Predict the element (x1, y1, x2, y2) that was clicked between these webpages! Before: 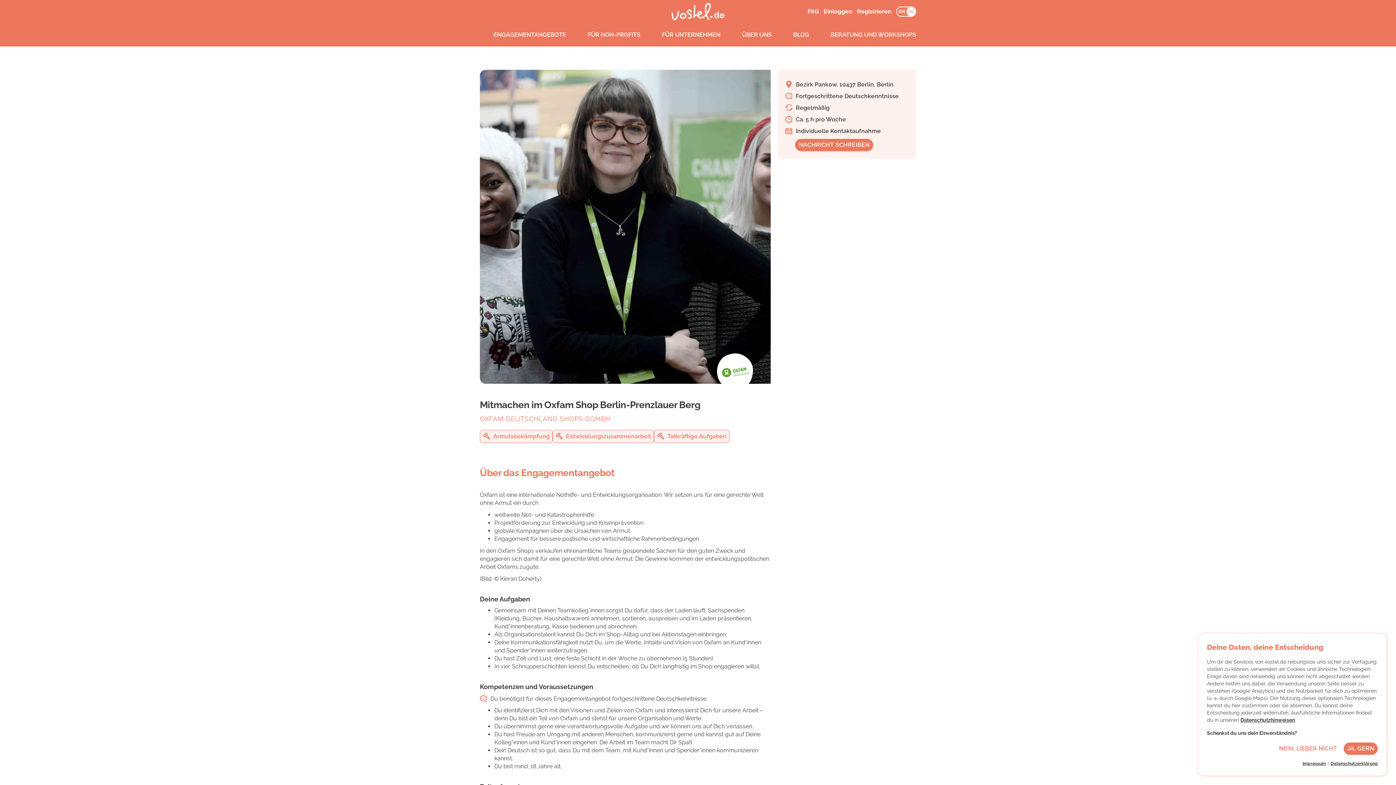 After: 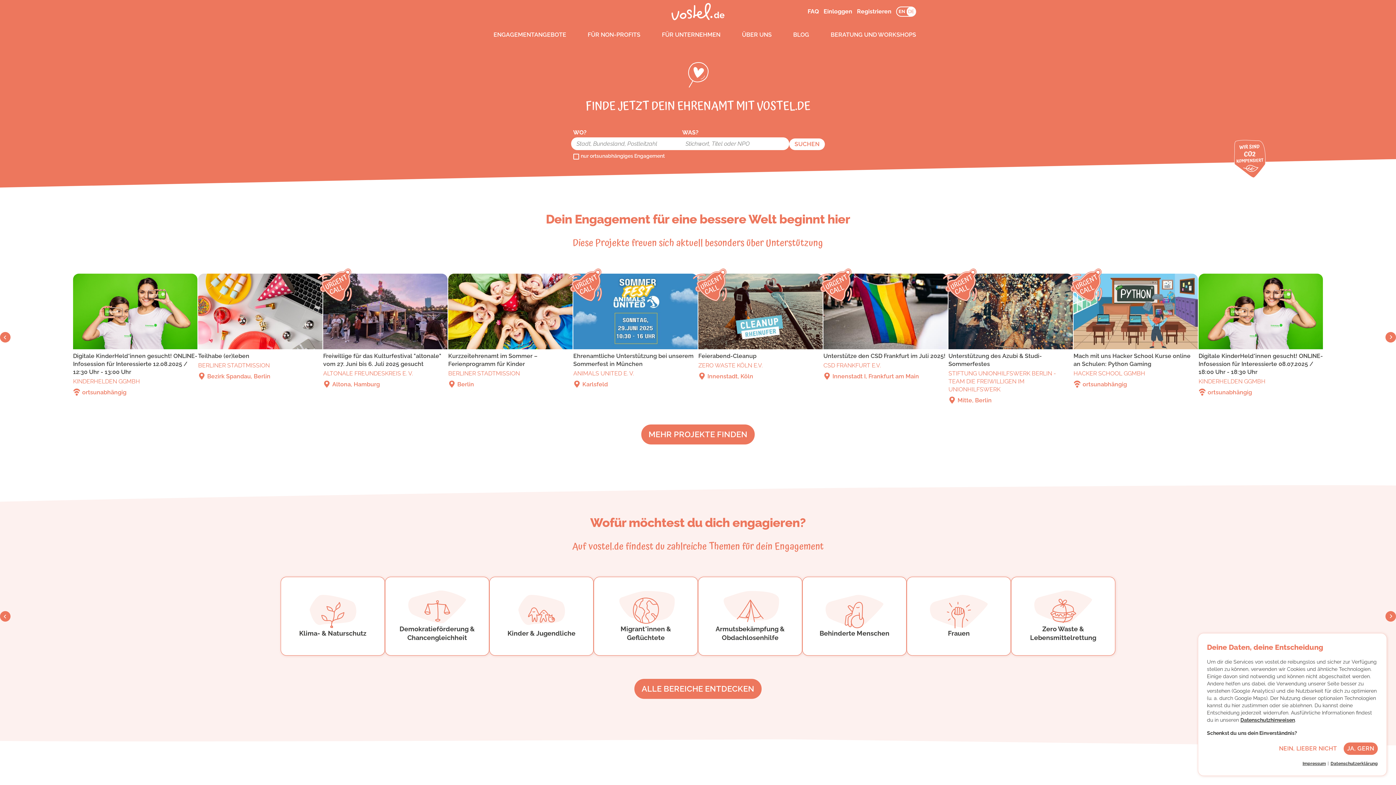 Action: bbox: (671, 2, 724, 20)